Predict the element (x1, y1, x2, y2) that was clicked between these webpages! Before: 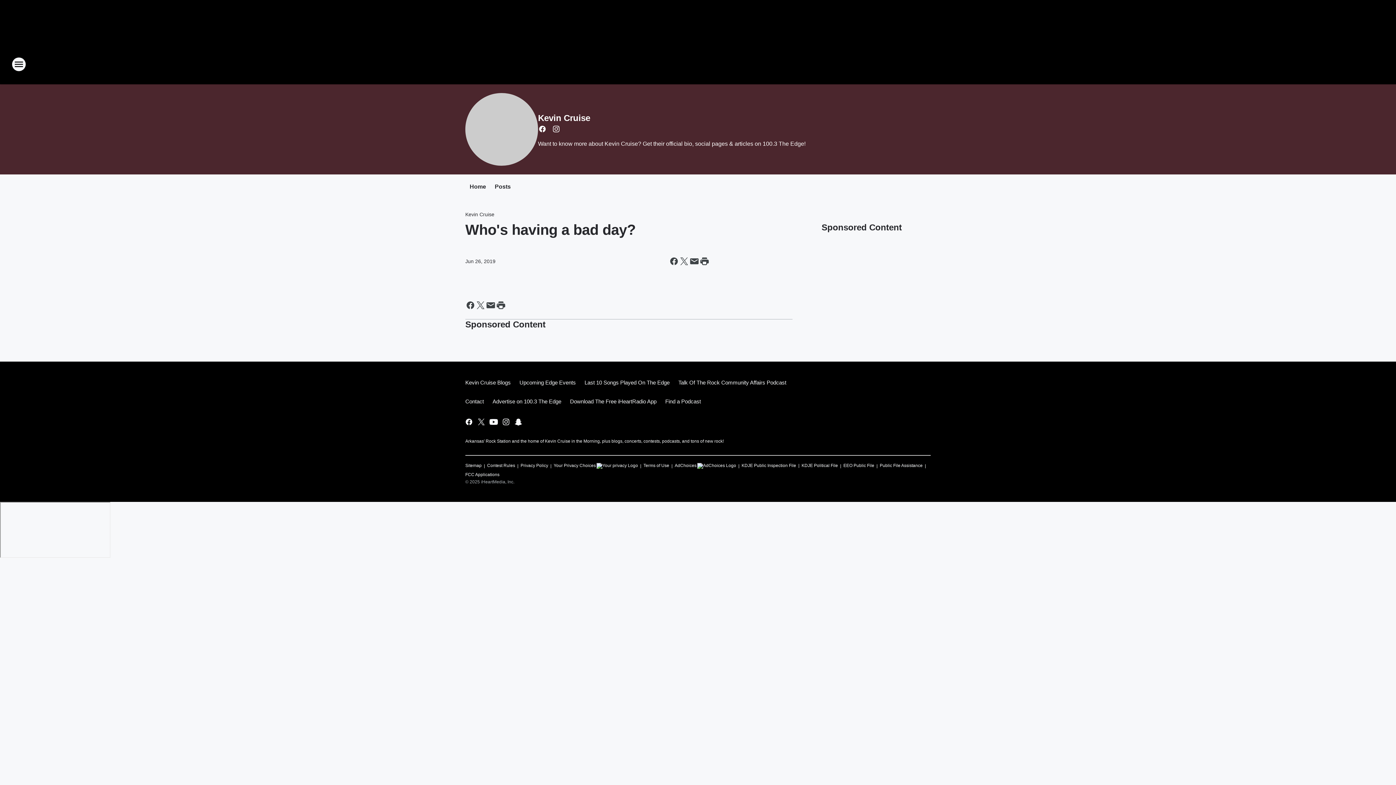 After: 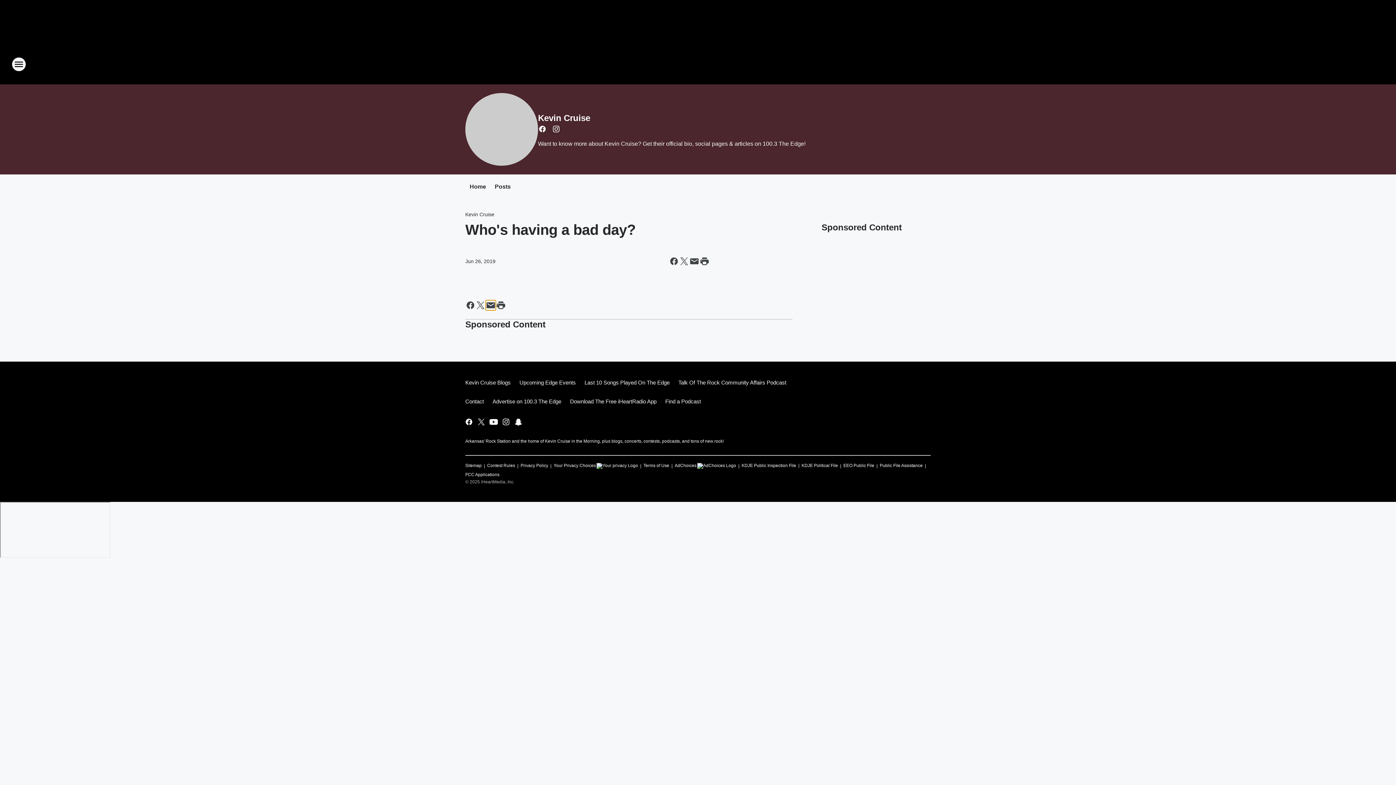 Action: bbox: (485, 300, 496, 310) label: Share this page in Email